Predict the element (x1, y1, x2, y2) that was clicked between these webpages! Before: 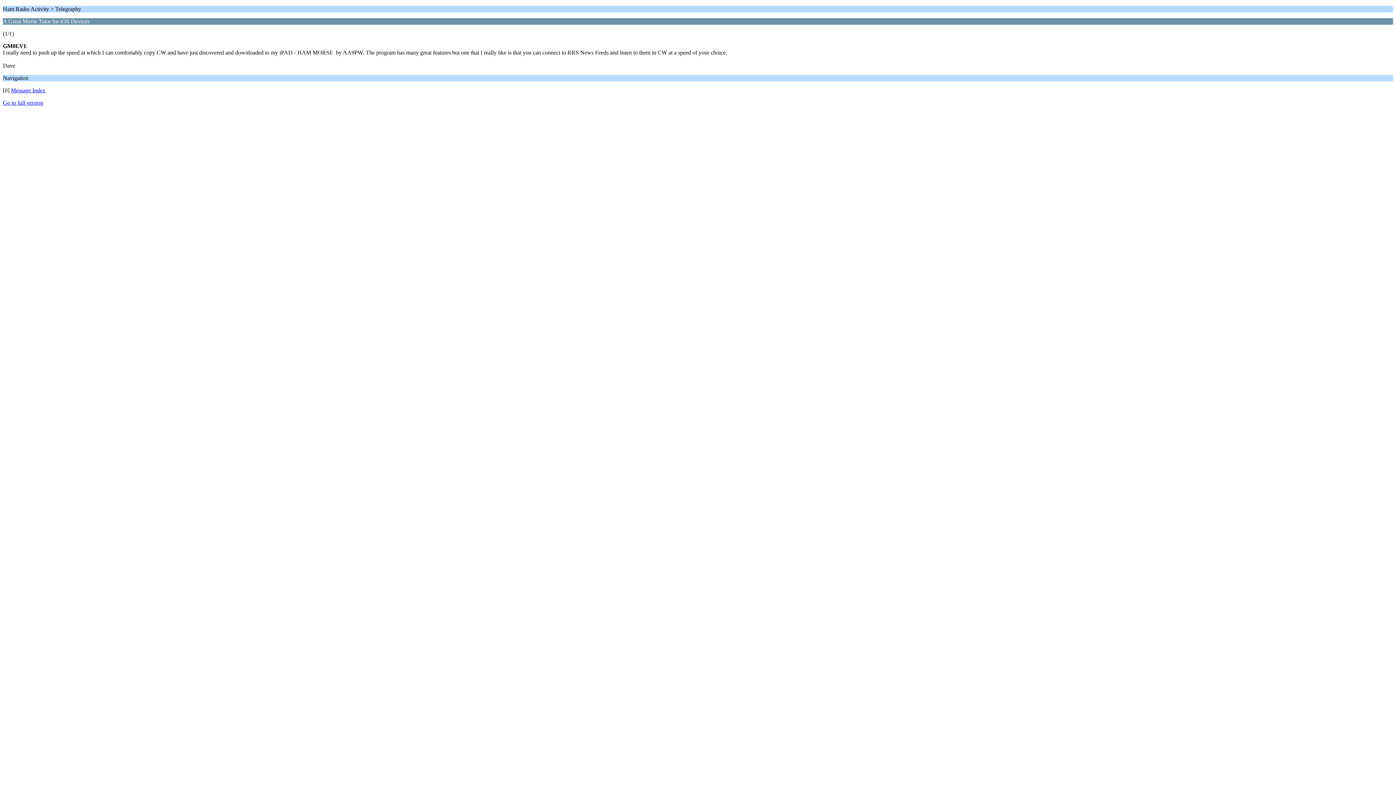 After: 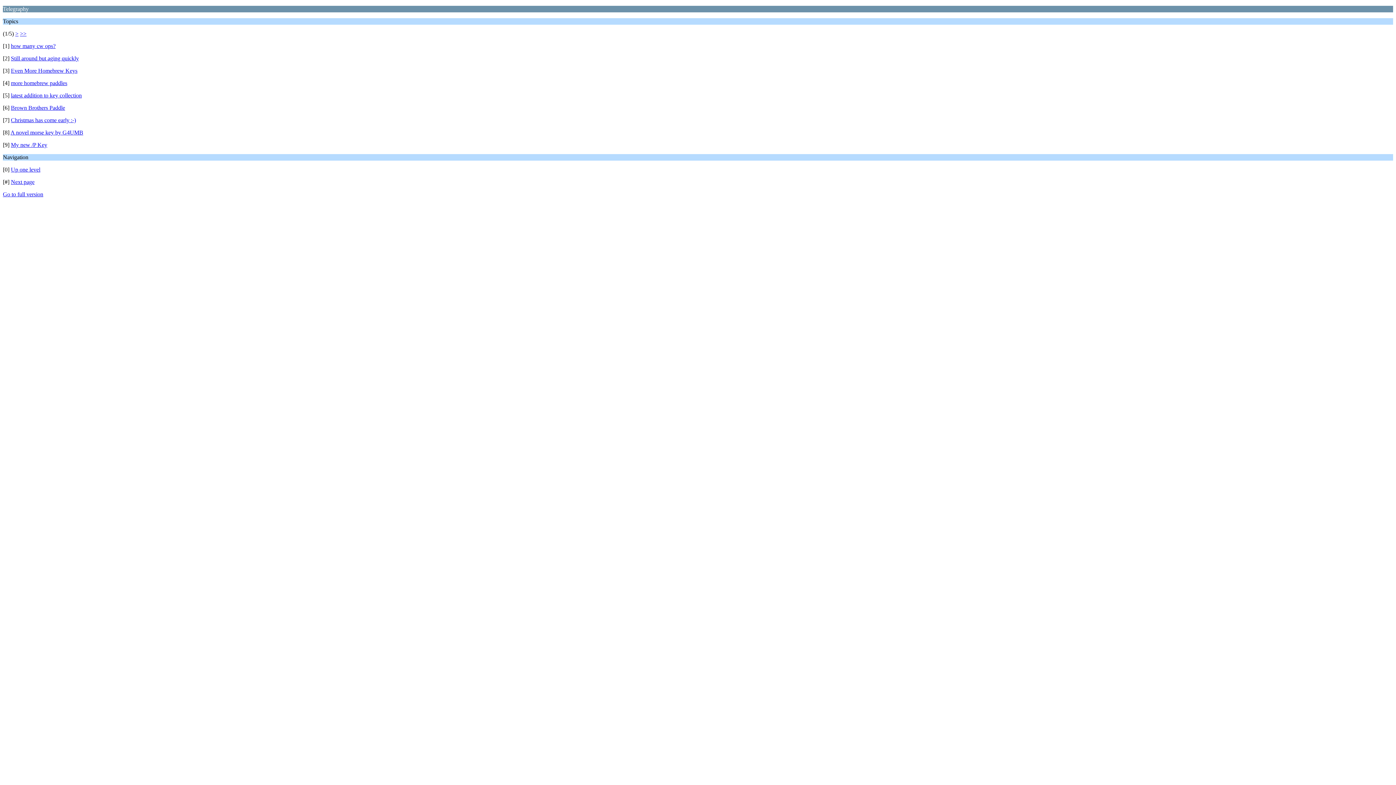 Action: bbox: (10, 87, 45, 93) label: Message Index